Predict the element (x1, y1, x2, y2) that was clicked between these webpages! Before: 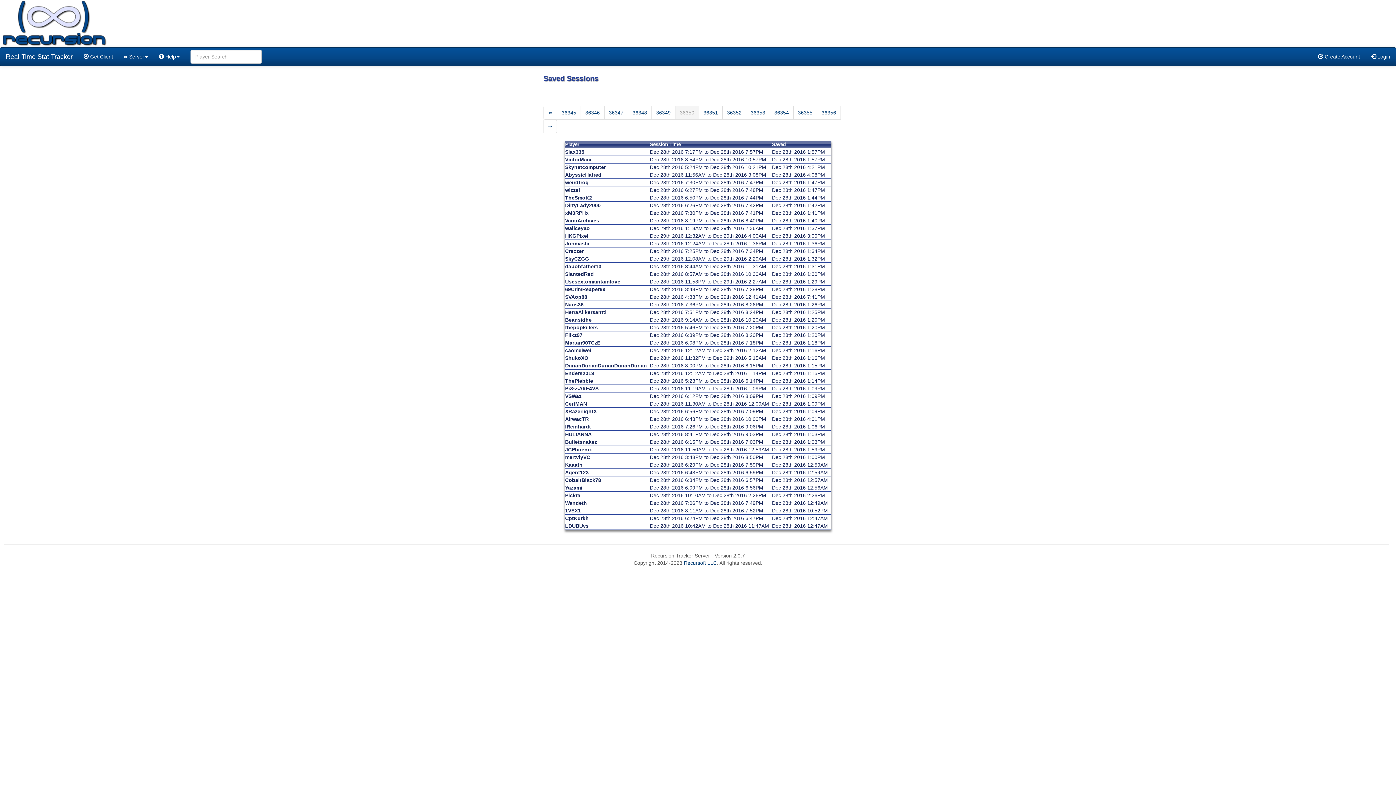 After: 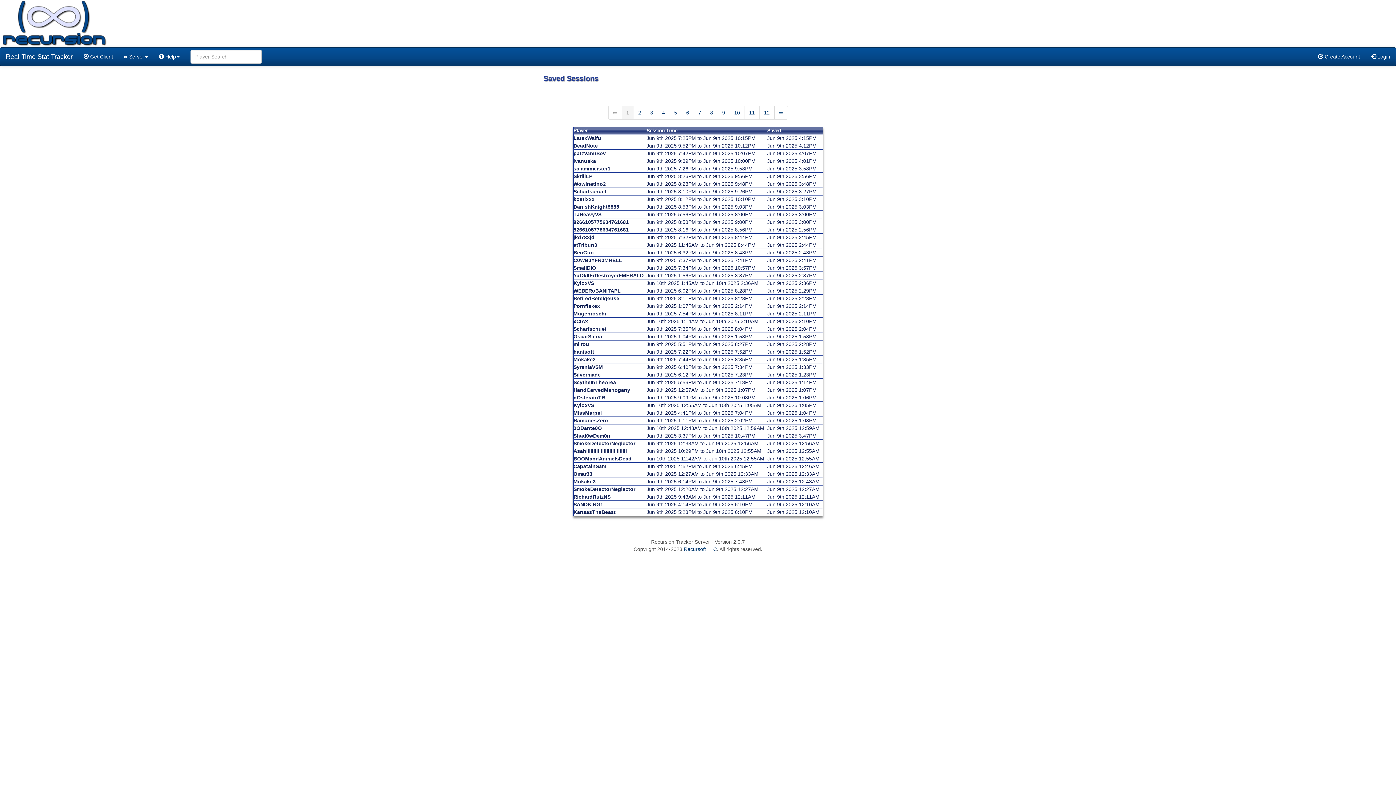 Action: label: ⇐ bbox: (543, 105, 557, 119)